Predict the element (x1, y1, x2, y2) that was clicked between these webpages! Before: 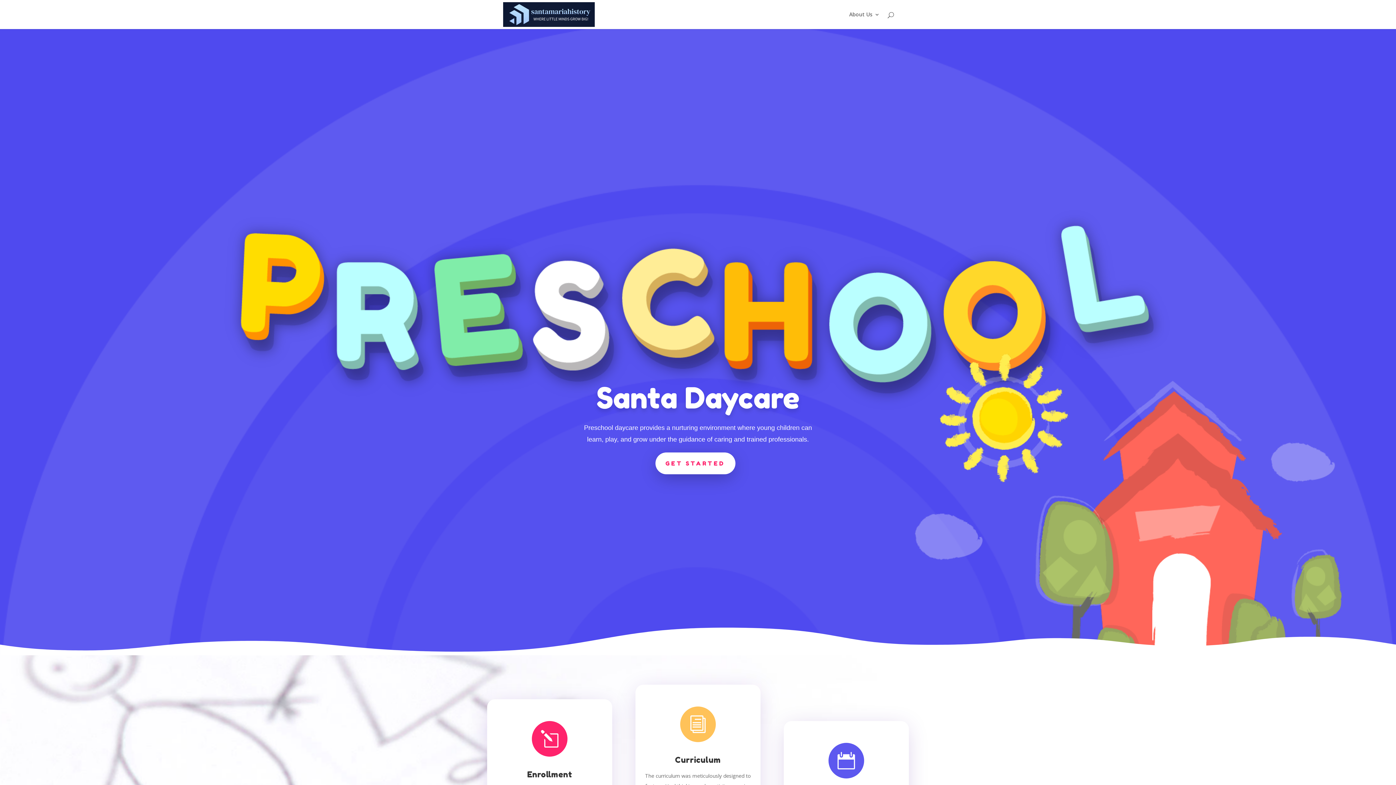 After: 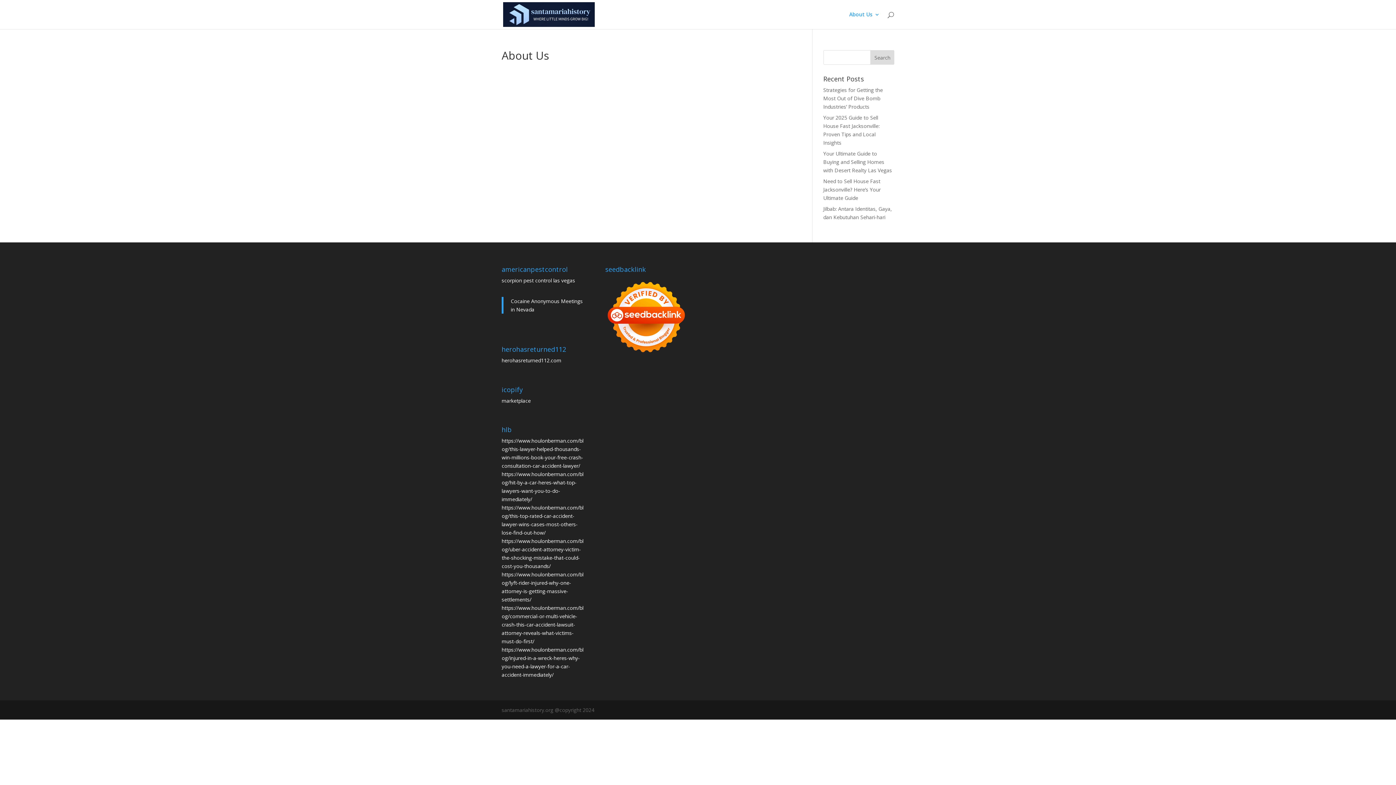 Action: label: About Us bbox: (849, 12, 880, 29)